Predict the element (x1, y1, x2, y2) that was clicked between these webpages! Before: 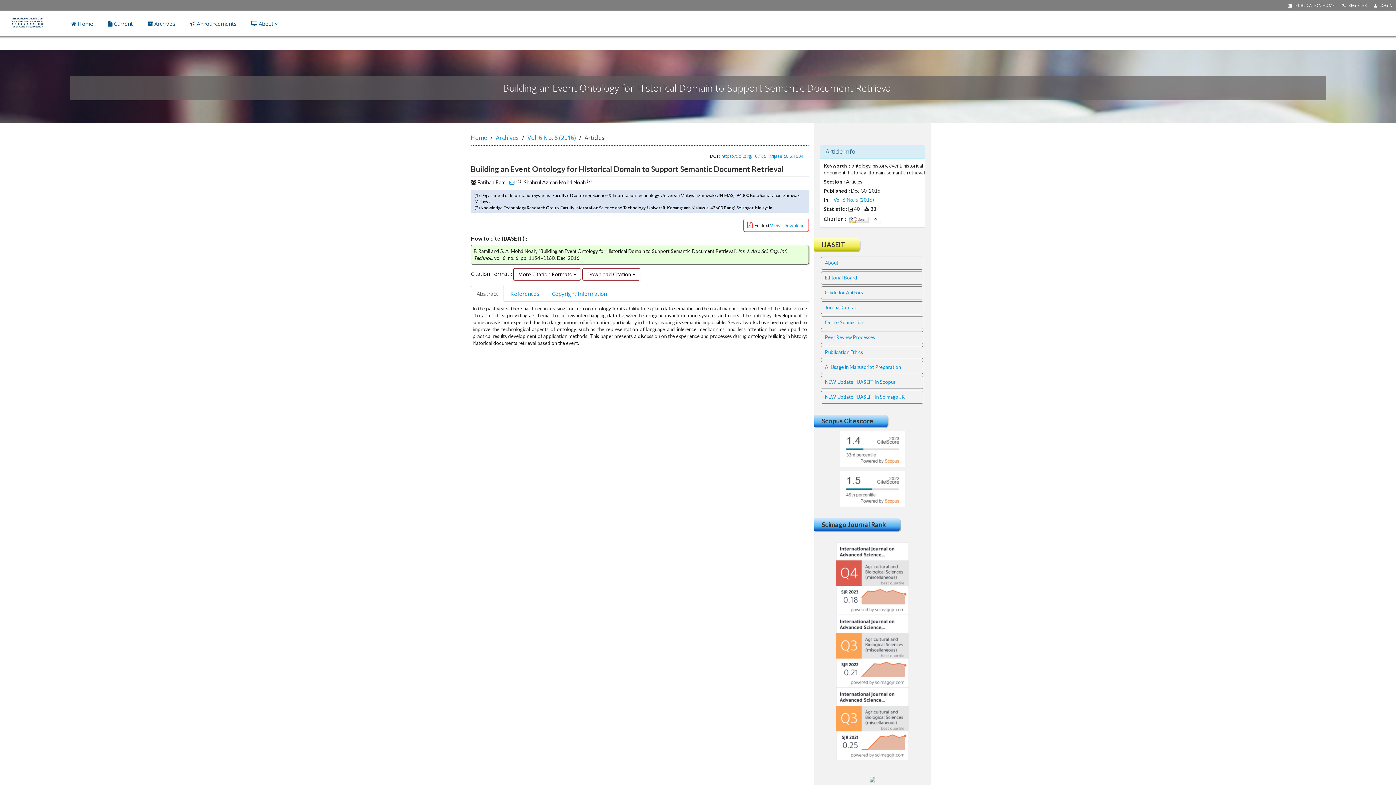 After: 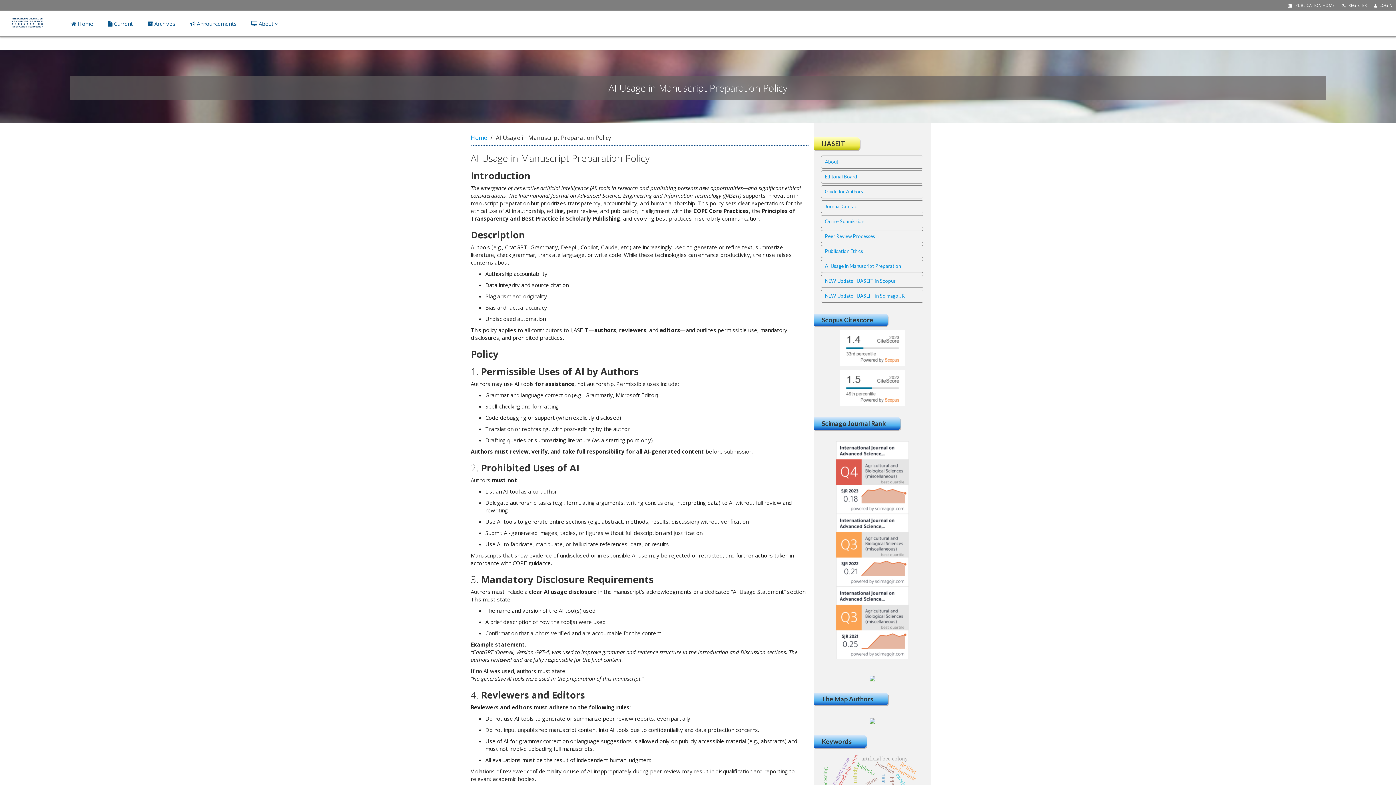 Action: label: AI Usage in Manuscript Preparation bbox: (823, 362, 923, 372)